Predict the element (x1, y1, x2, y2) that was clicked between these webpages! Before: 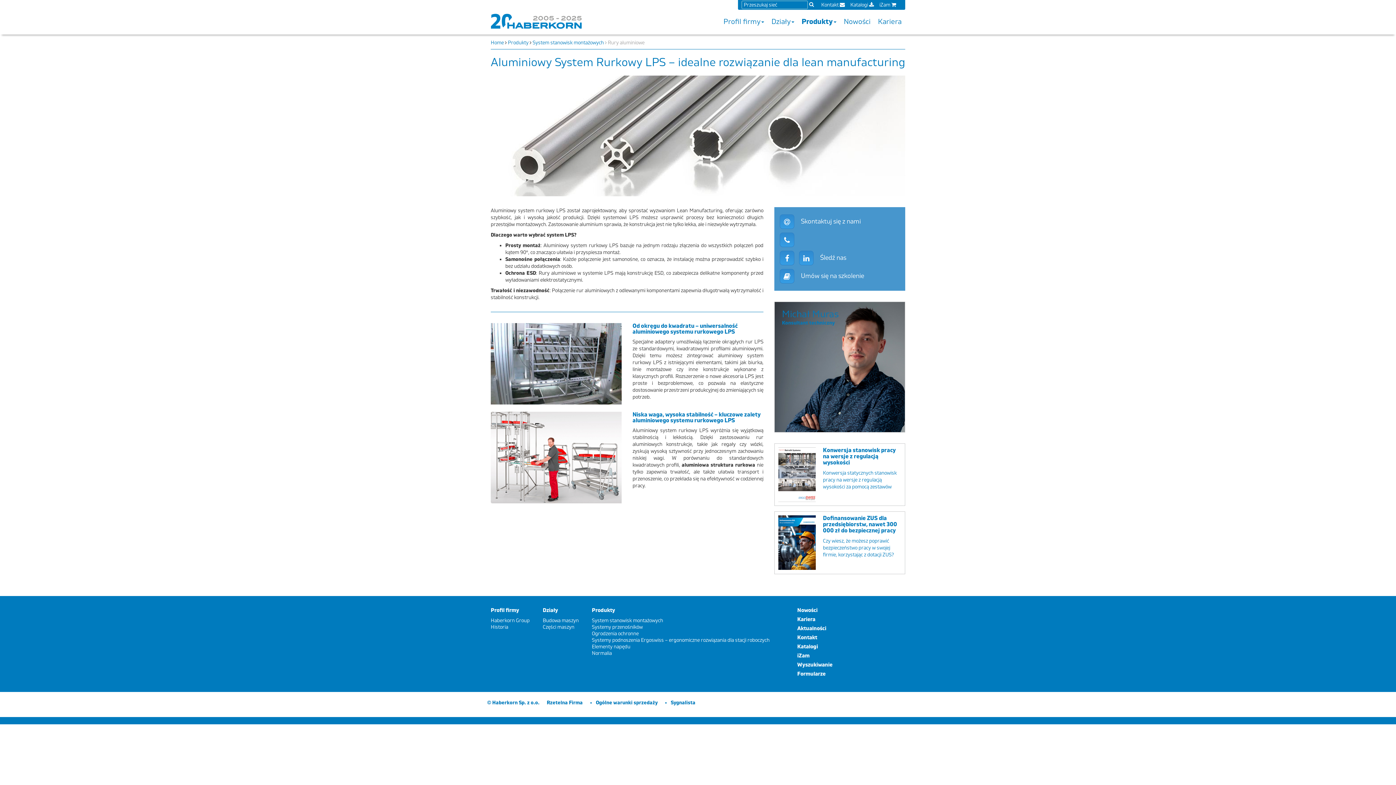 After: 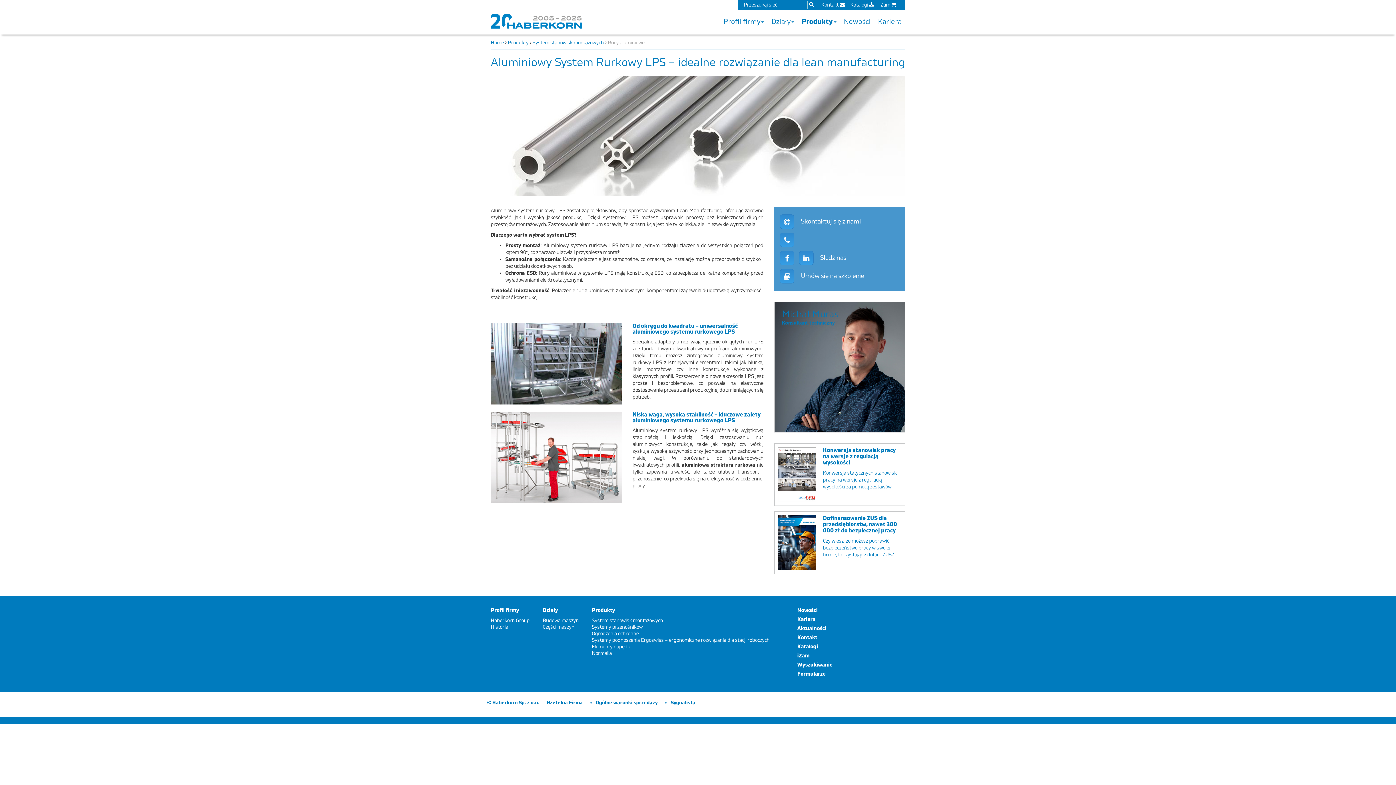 Action: label: Ogólne warunki sprzedaży bbox: (596, 700, 657, 706)